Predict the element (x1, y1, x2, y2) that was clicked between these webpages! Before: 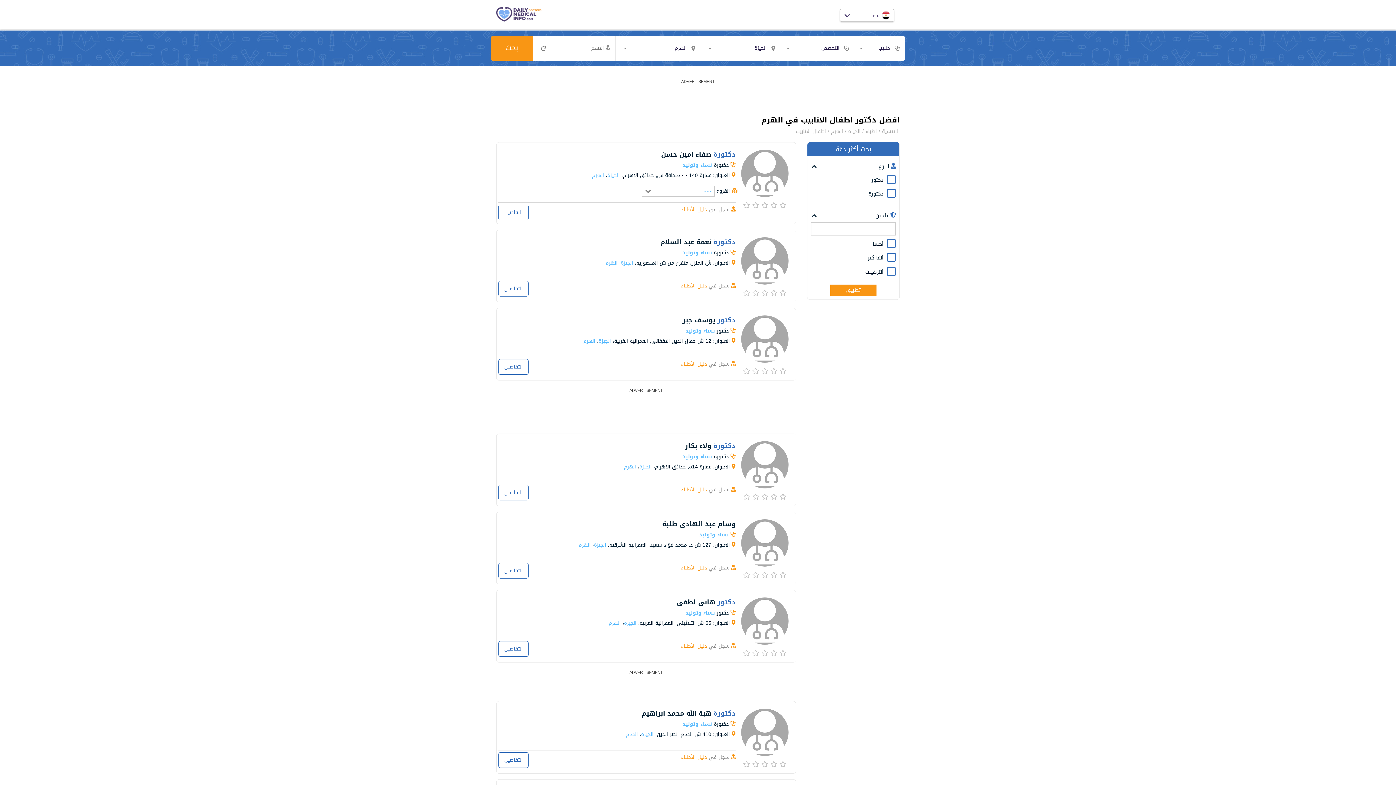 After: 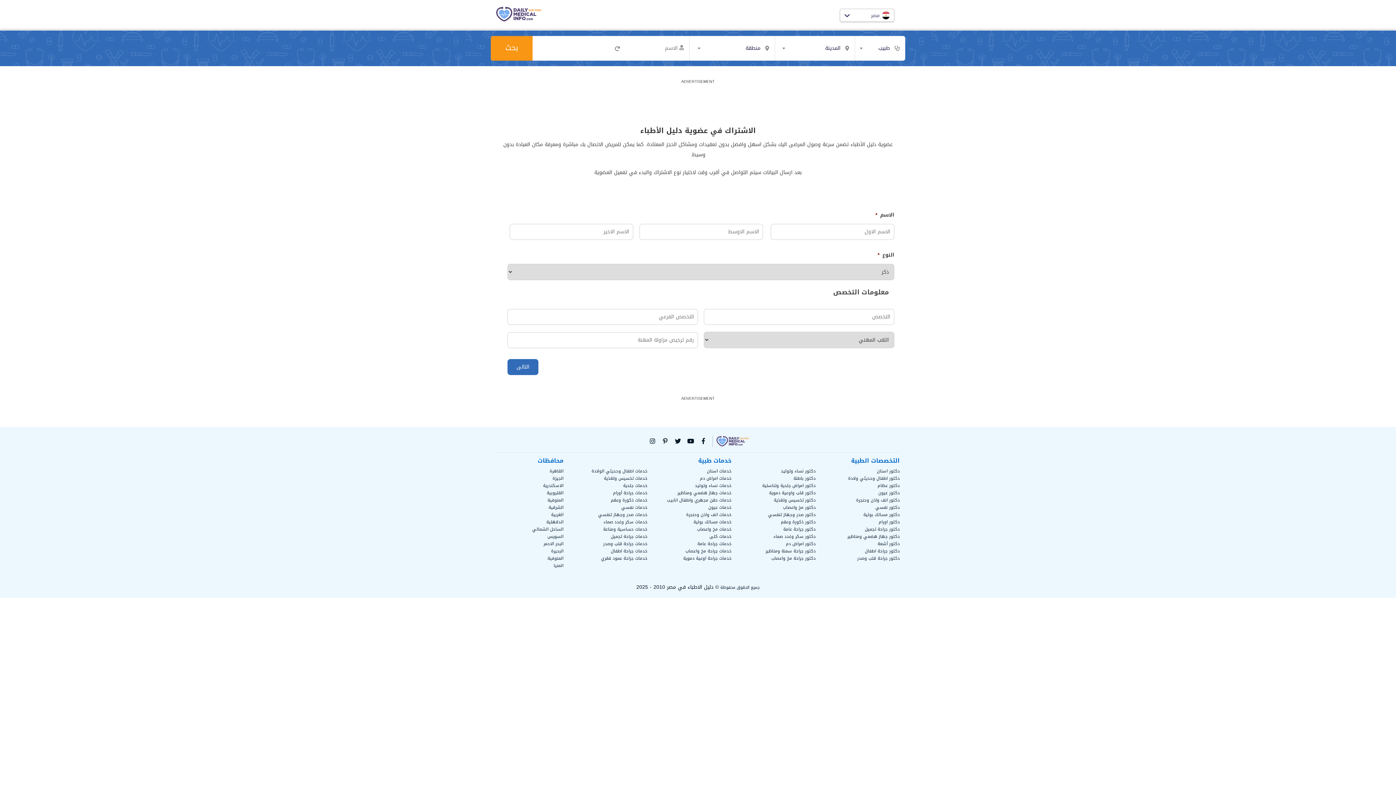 Action: bbox: (681, 485, 707, 494) label: دليل الأطباء